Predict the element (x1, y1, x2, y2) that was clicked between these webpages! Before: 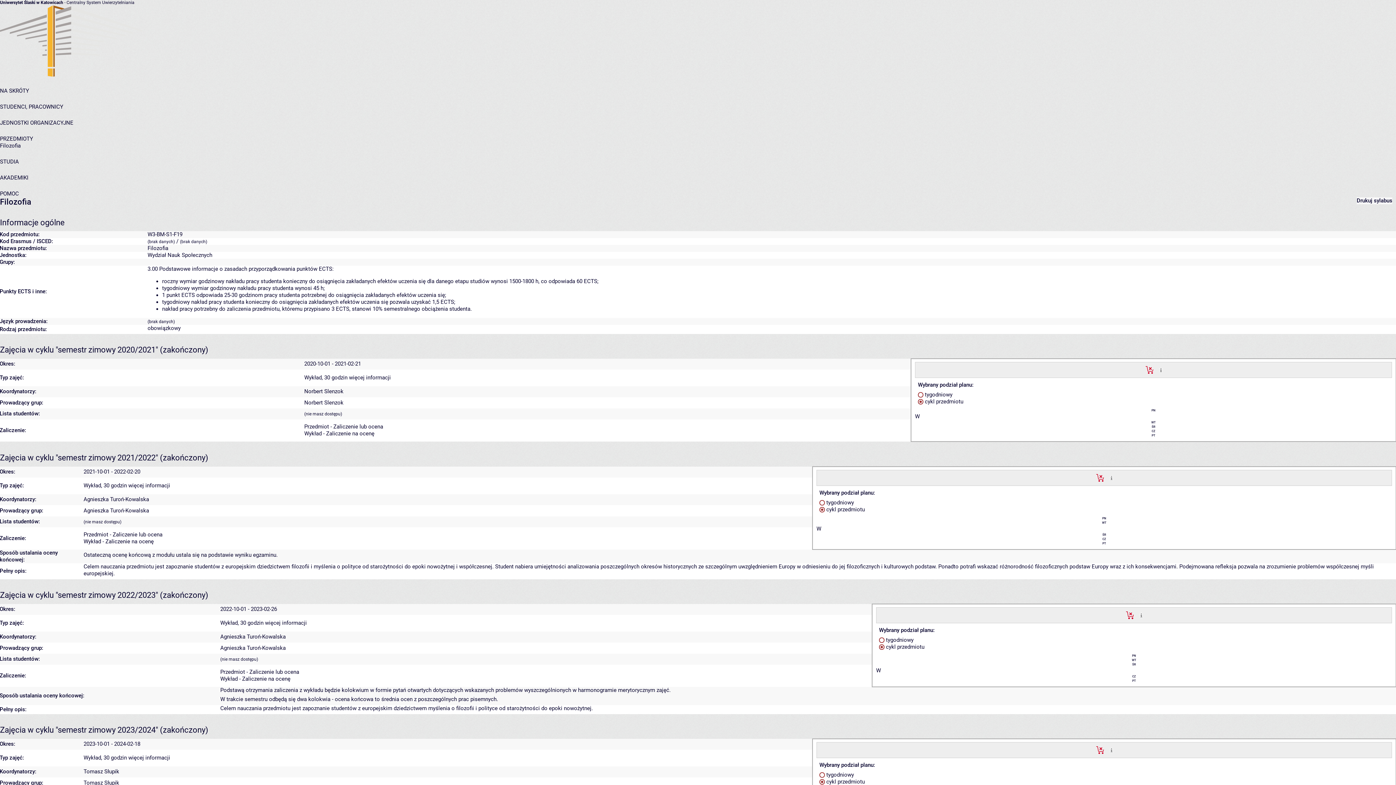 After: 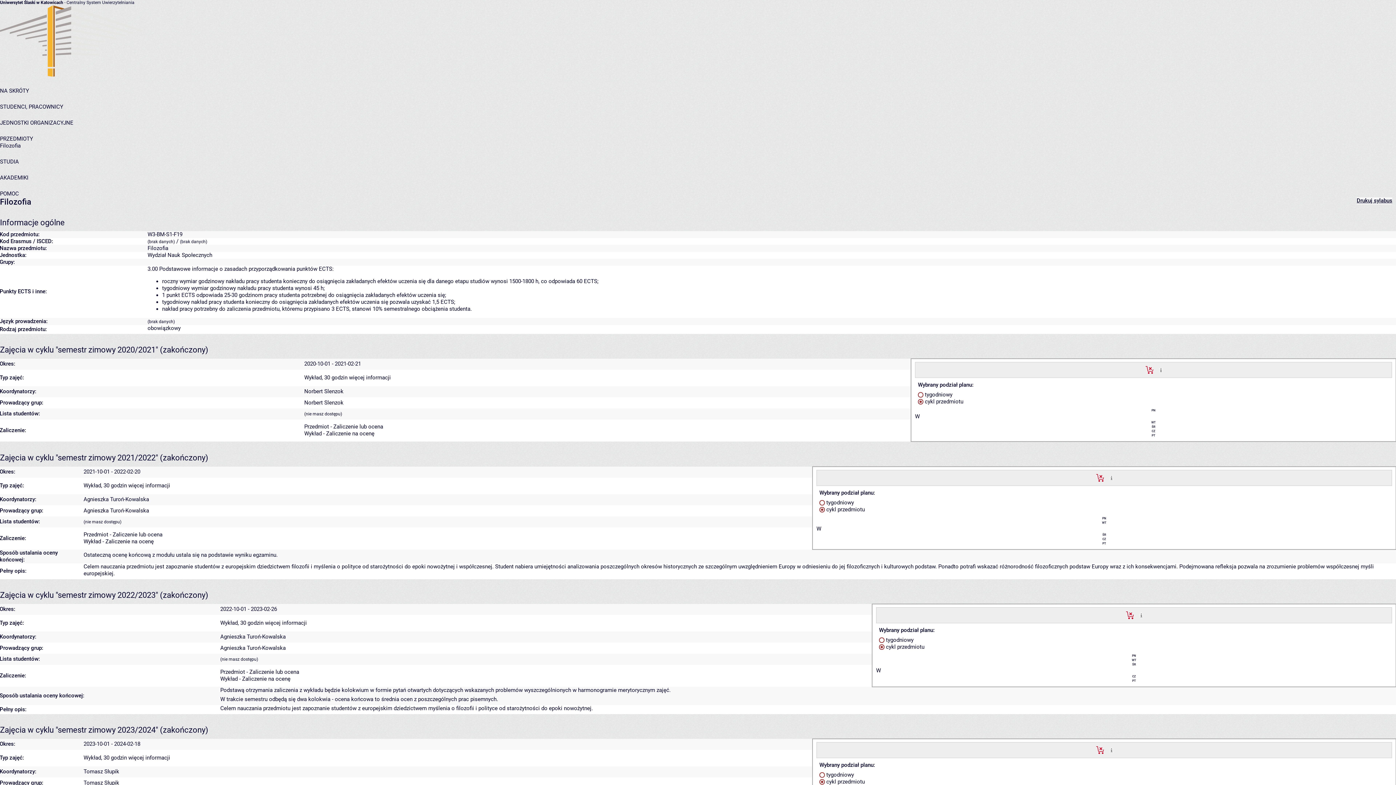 Action: bbox: (1357, 197, 1392, 204) label: Drukuj sylabus